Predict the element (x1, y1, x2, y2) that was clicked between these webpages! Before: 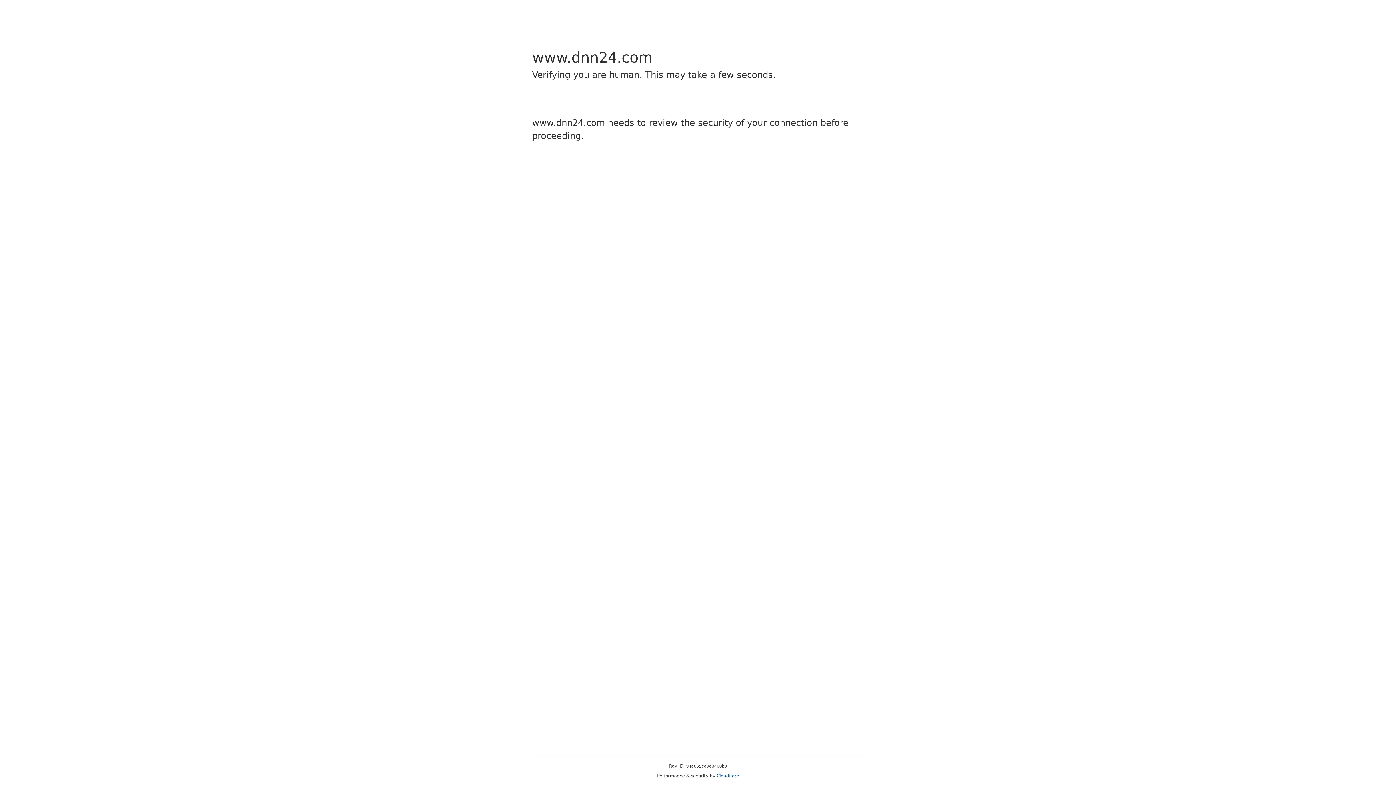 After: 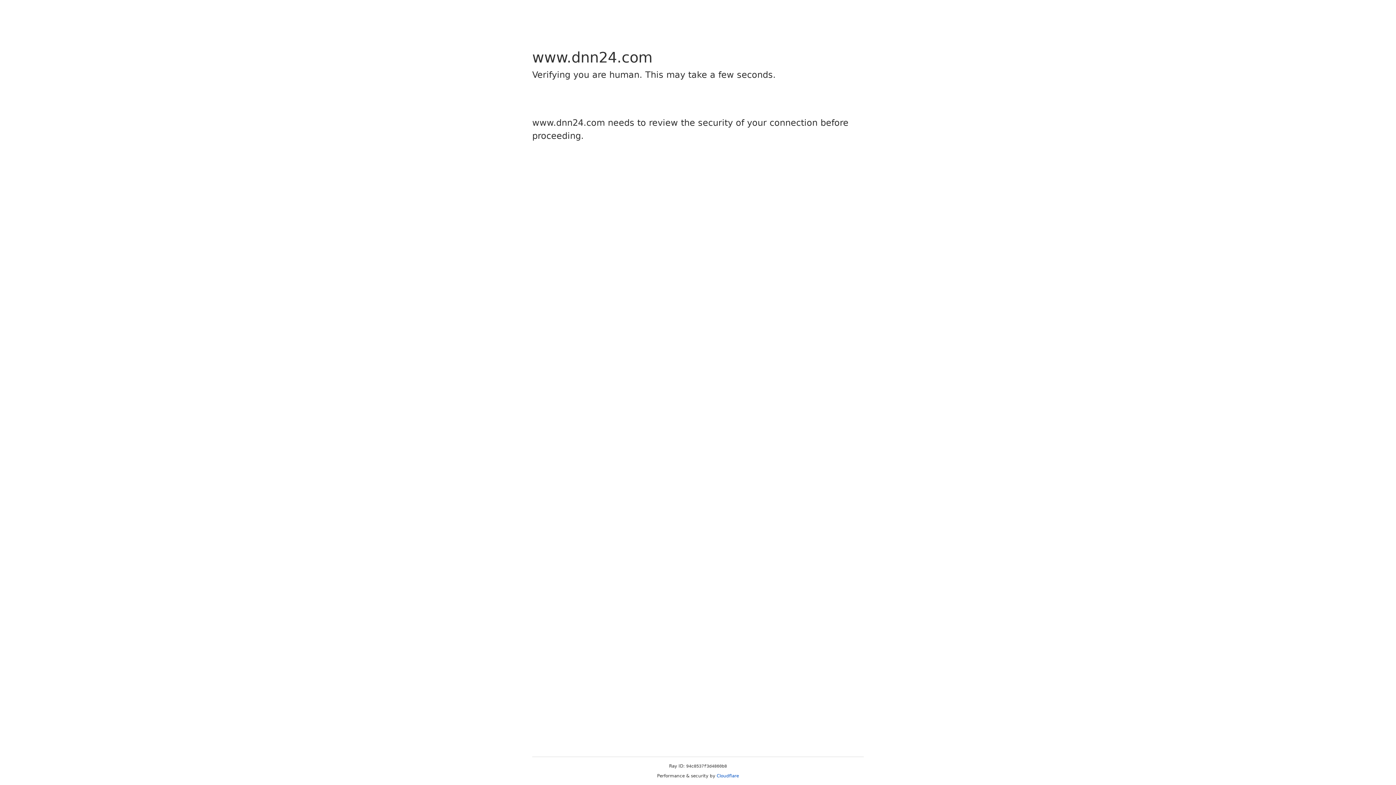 Action: label: Cloudflare bbox: (716, 773, 739, 778)